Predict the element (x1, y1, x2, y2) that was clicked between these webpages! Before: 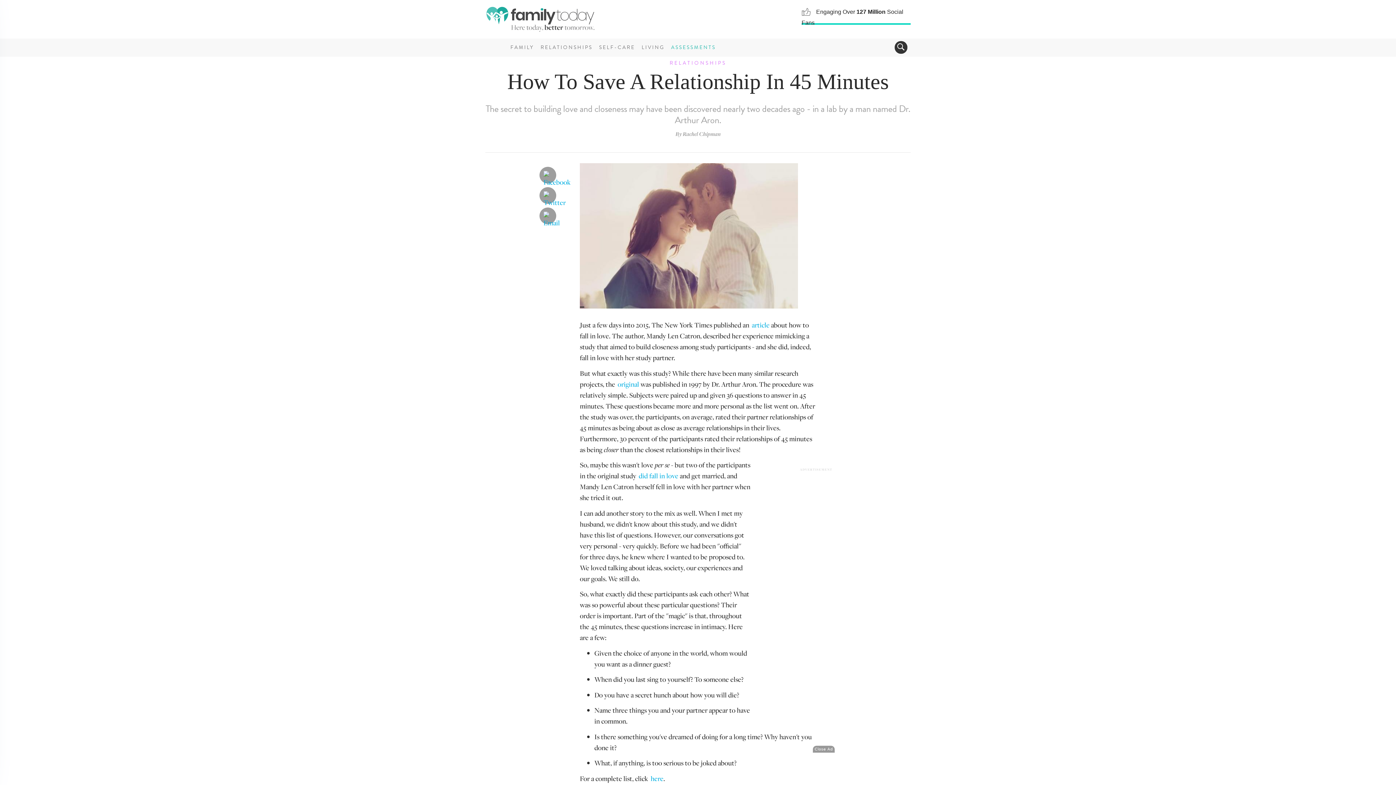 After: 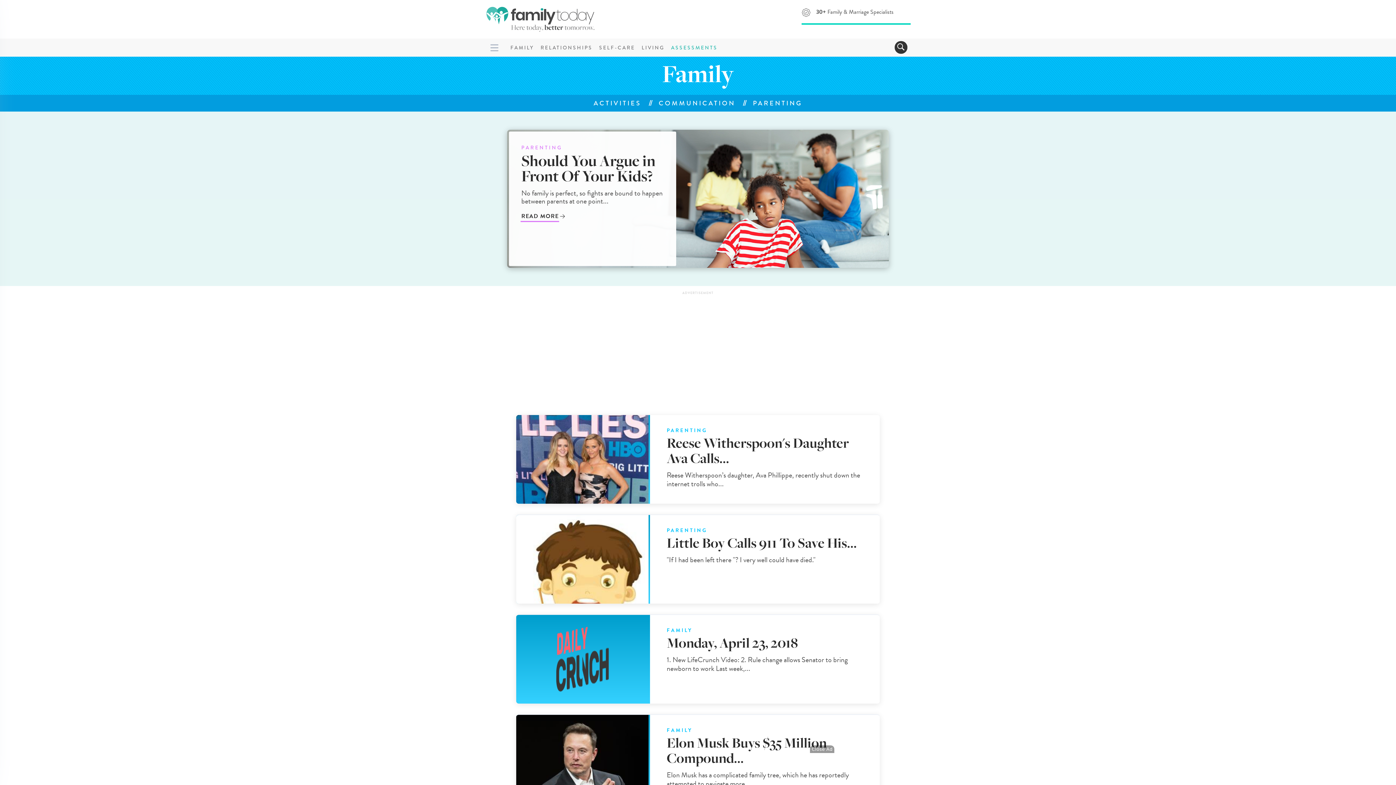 Action: label: FAMILY bbox: (508, 43, 536, 51)